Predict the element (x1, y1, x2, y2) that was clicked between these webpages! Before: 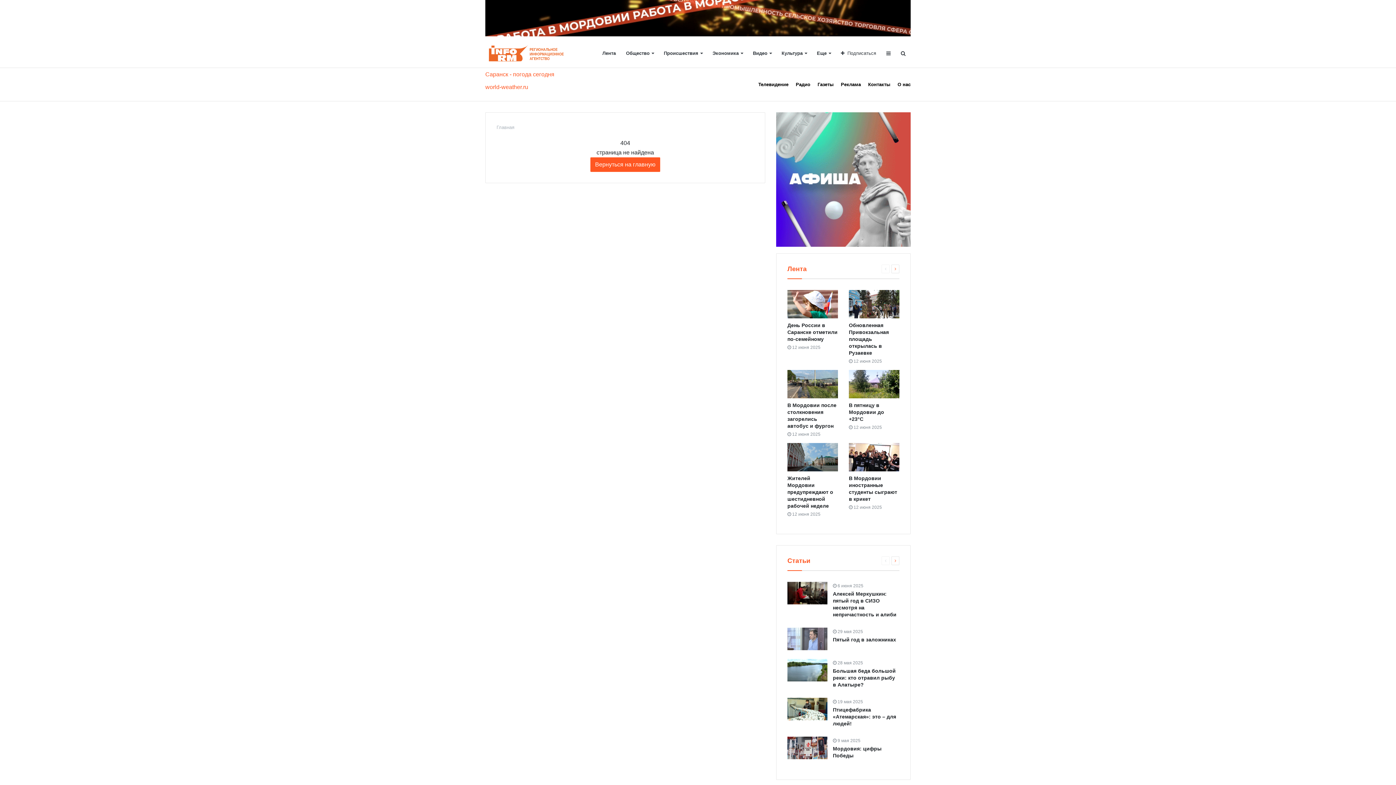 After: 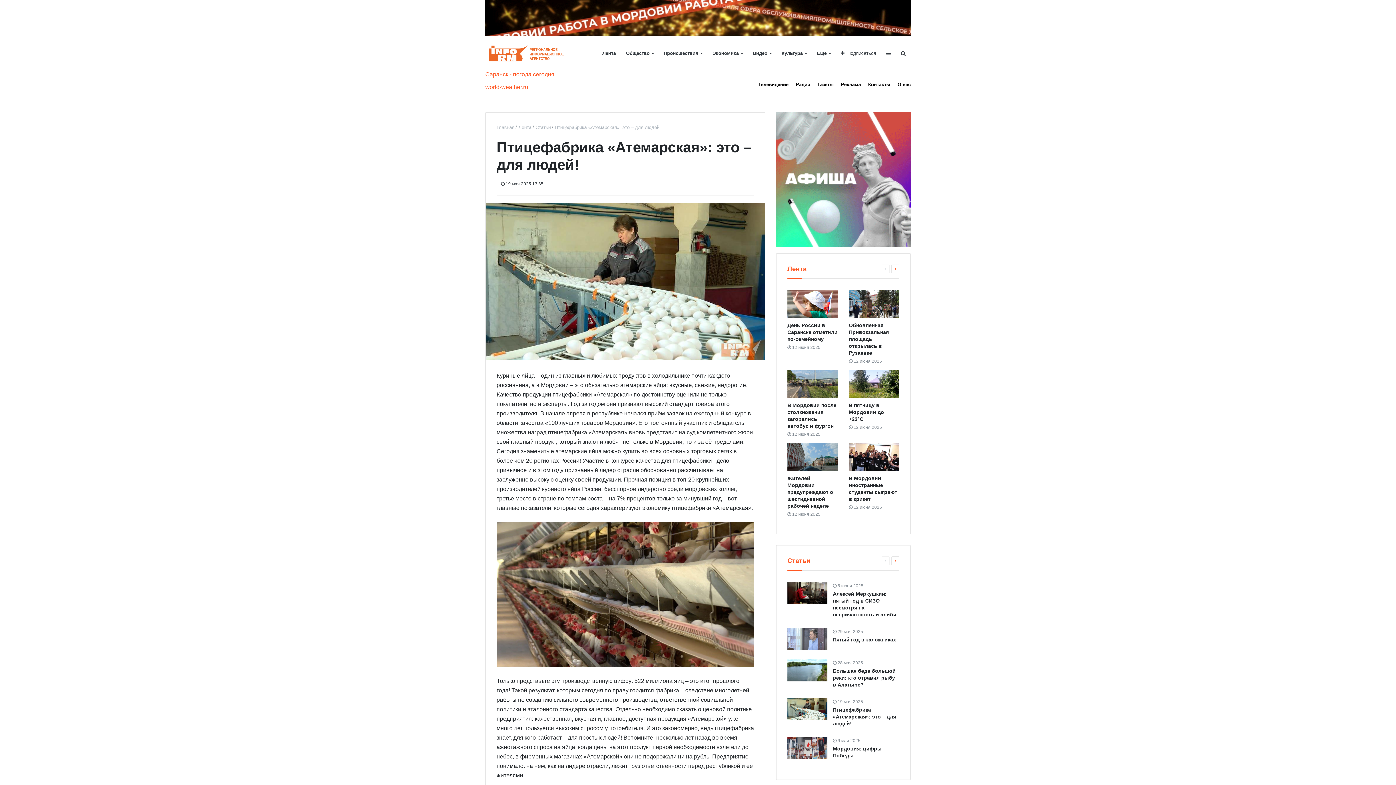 Action: label: Птицефабрика «Атемарская»: это – для людей! bbox: (833, 707, 896, 726)